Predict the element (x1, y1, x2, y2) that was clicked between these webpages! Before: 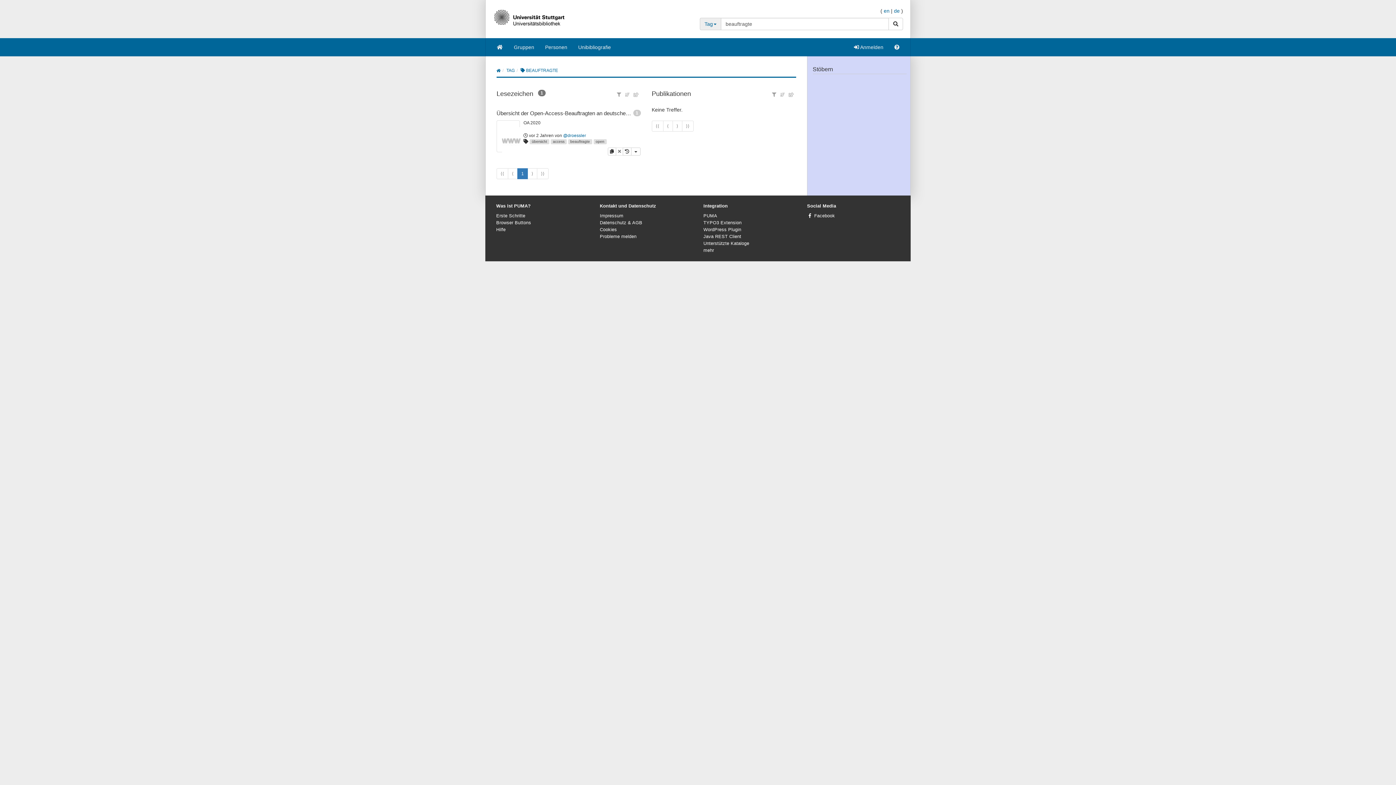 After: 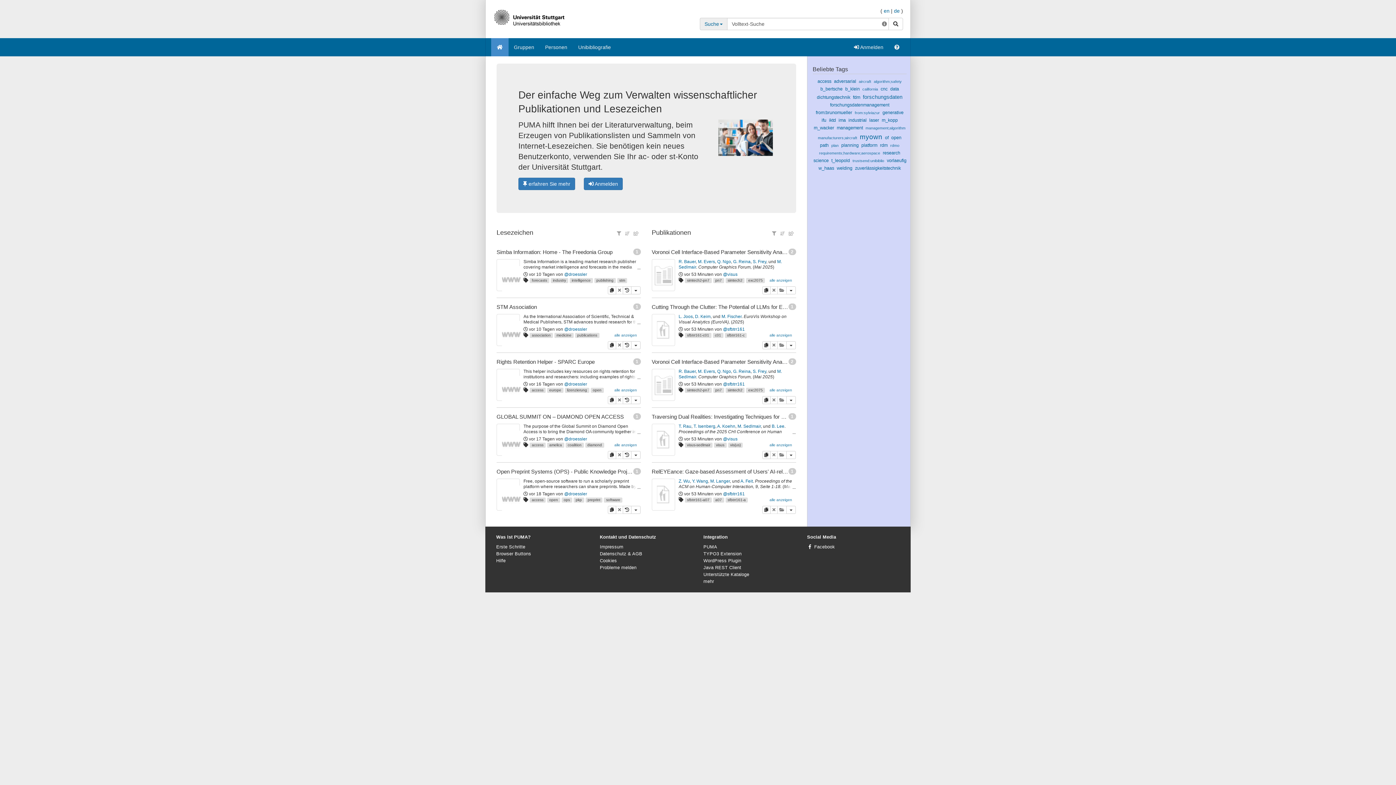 Action: bbox: (491, 38, 508, 56)